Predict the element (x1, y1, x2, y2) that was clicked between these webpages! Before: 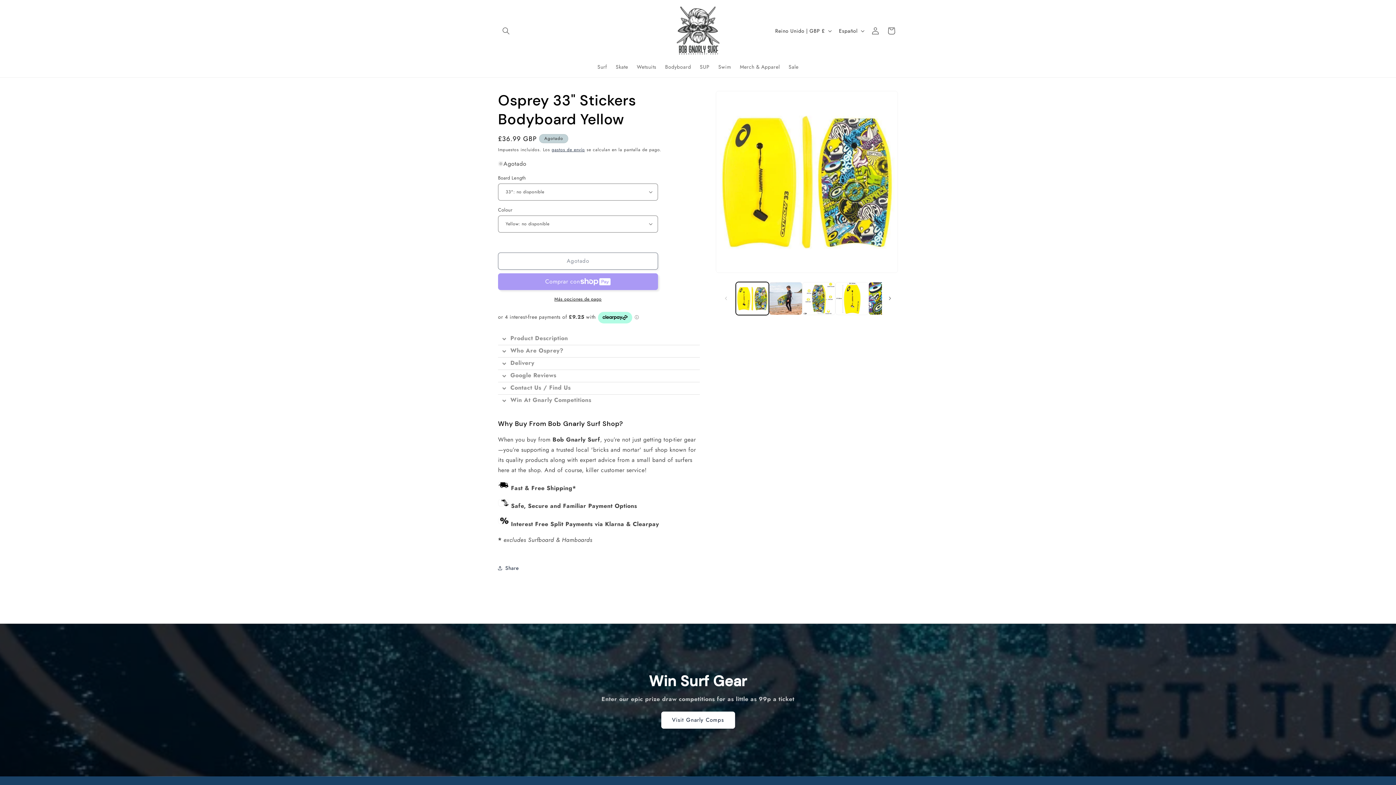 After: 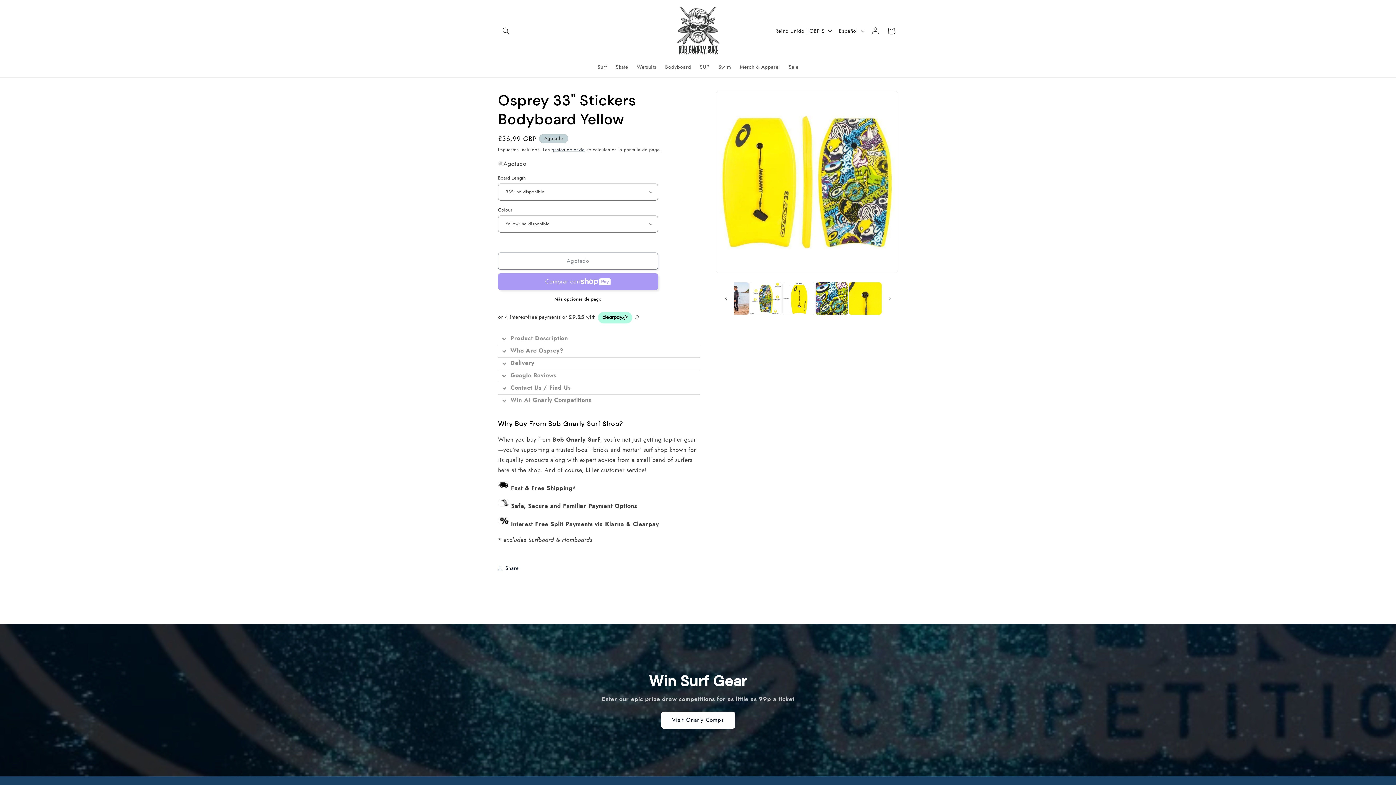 Action: label: Diapositiva a la derecha bbox: (882, 290, 898, 306)